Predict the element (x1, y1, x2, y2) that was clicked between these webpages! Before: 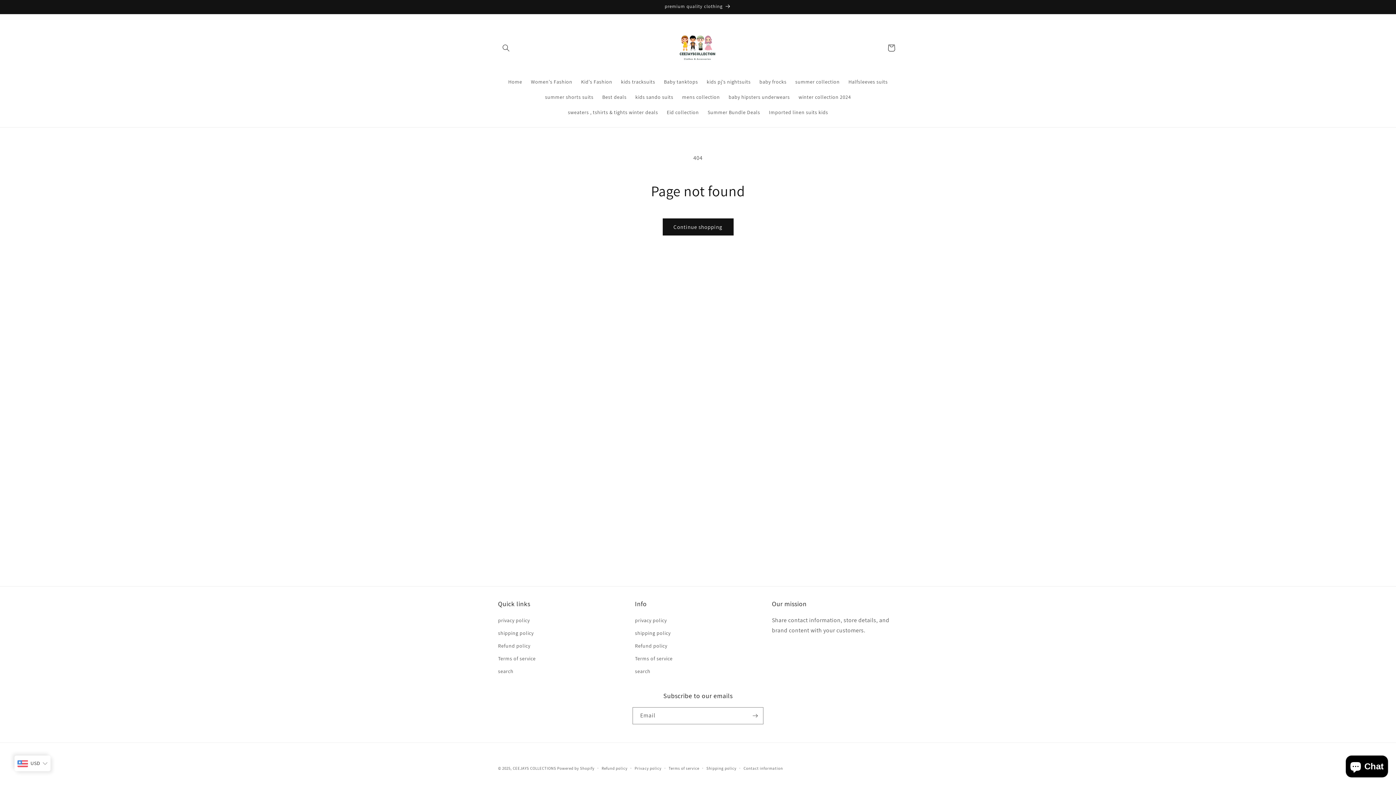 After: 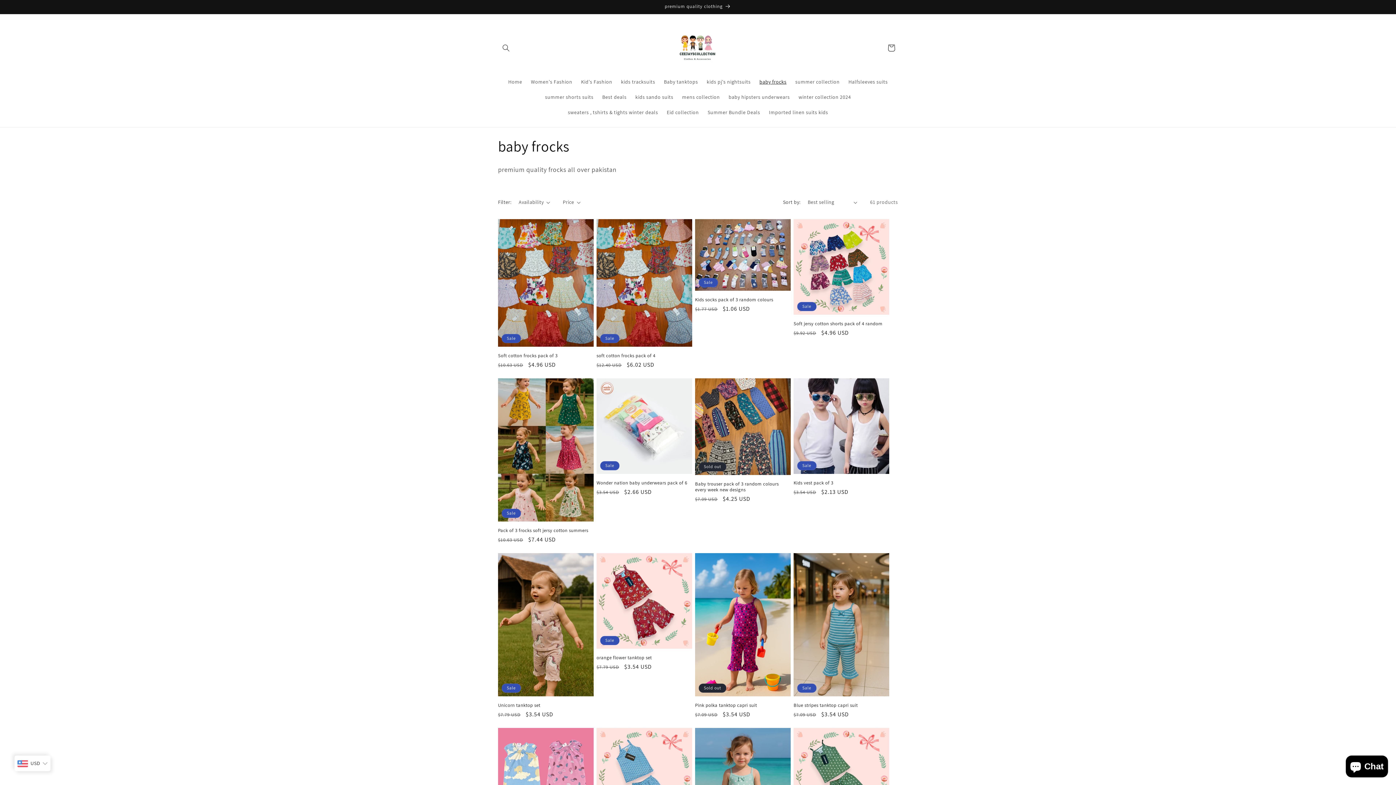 Action: bbox: (755, 74, 791, 89) label: baby frocks